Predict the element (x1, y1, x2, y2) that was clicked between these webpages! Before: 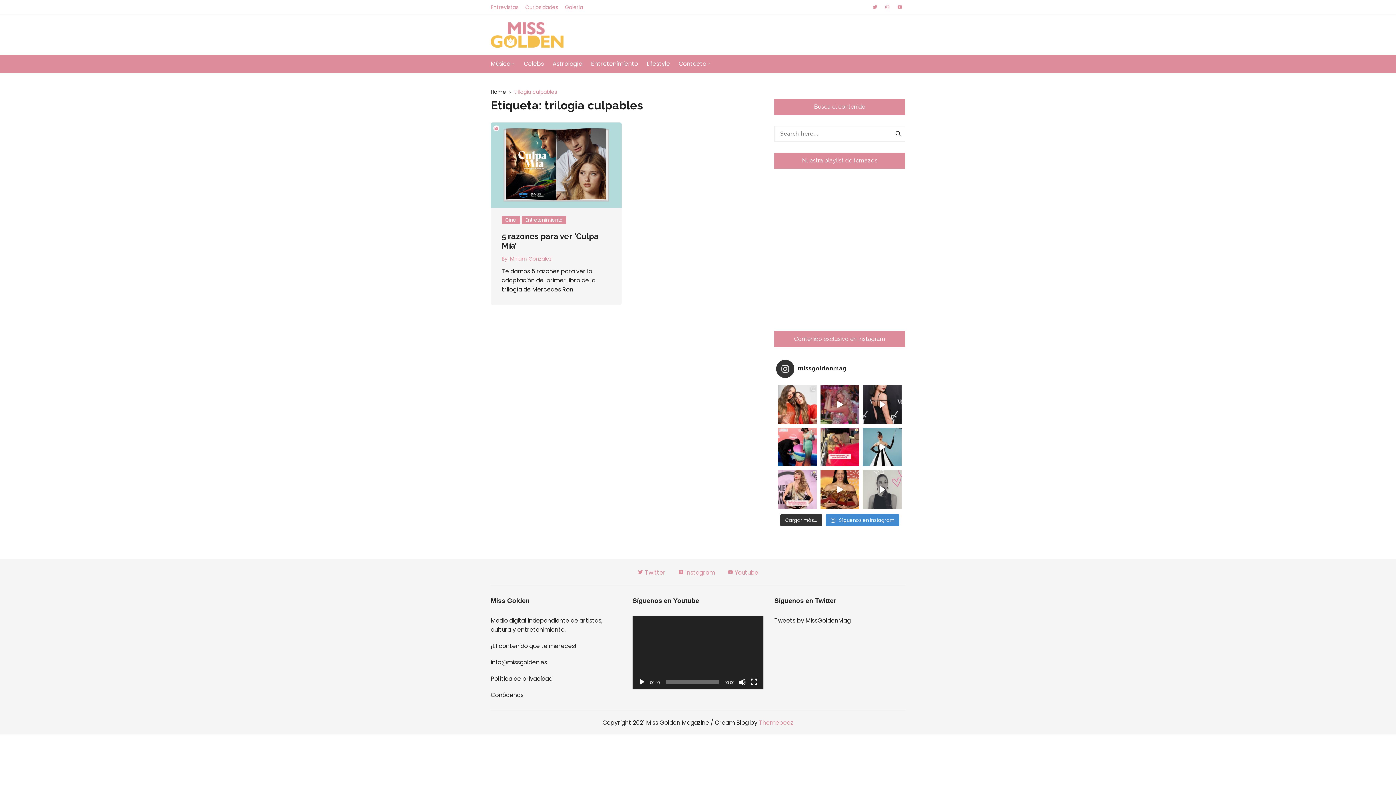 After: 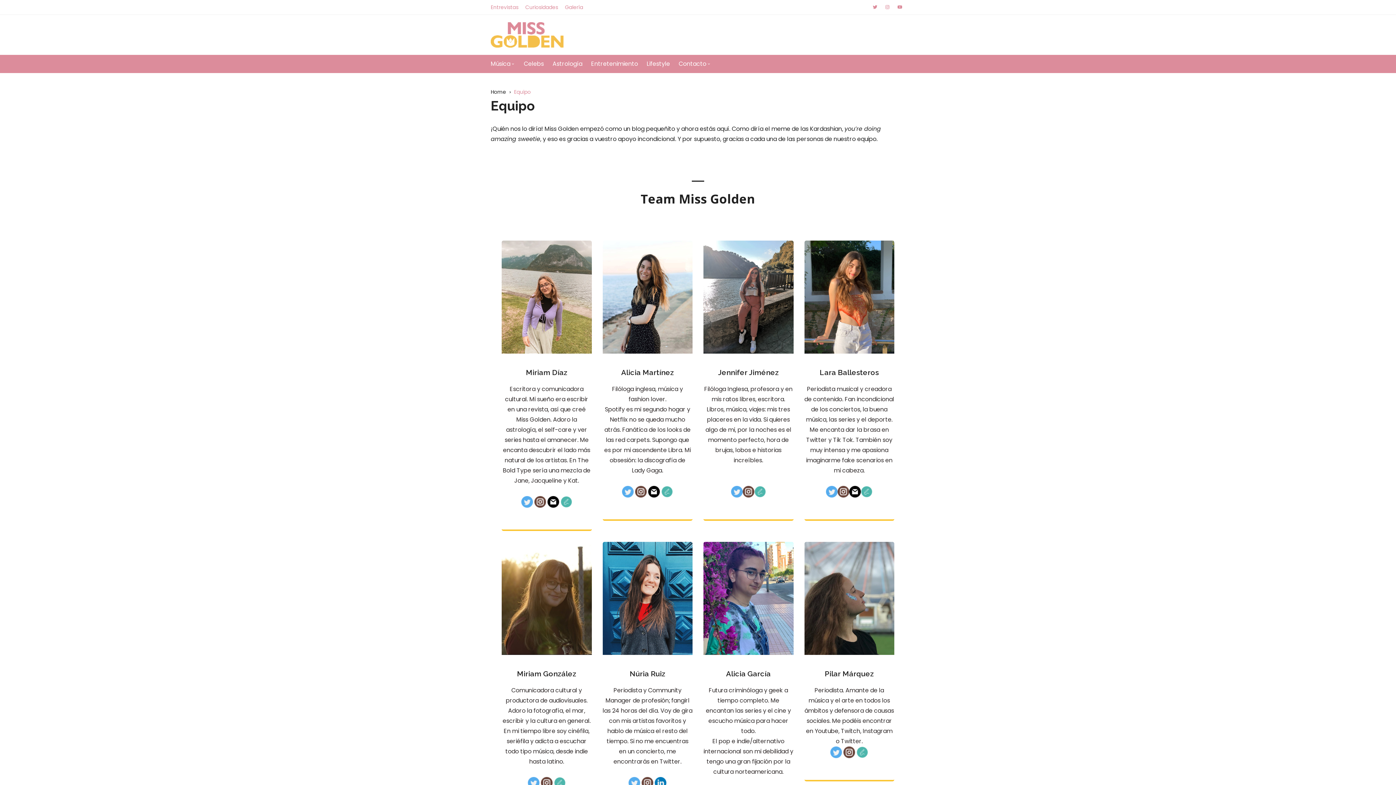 Action: label: Conócenos bbox: (490, 691, 523, 699)